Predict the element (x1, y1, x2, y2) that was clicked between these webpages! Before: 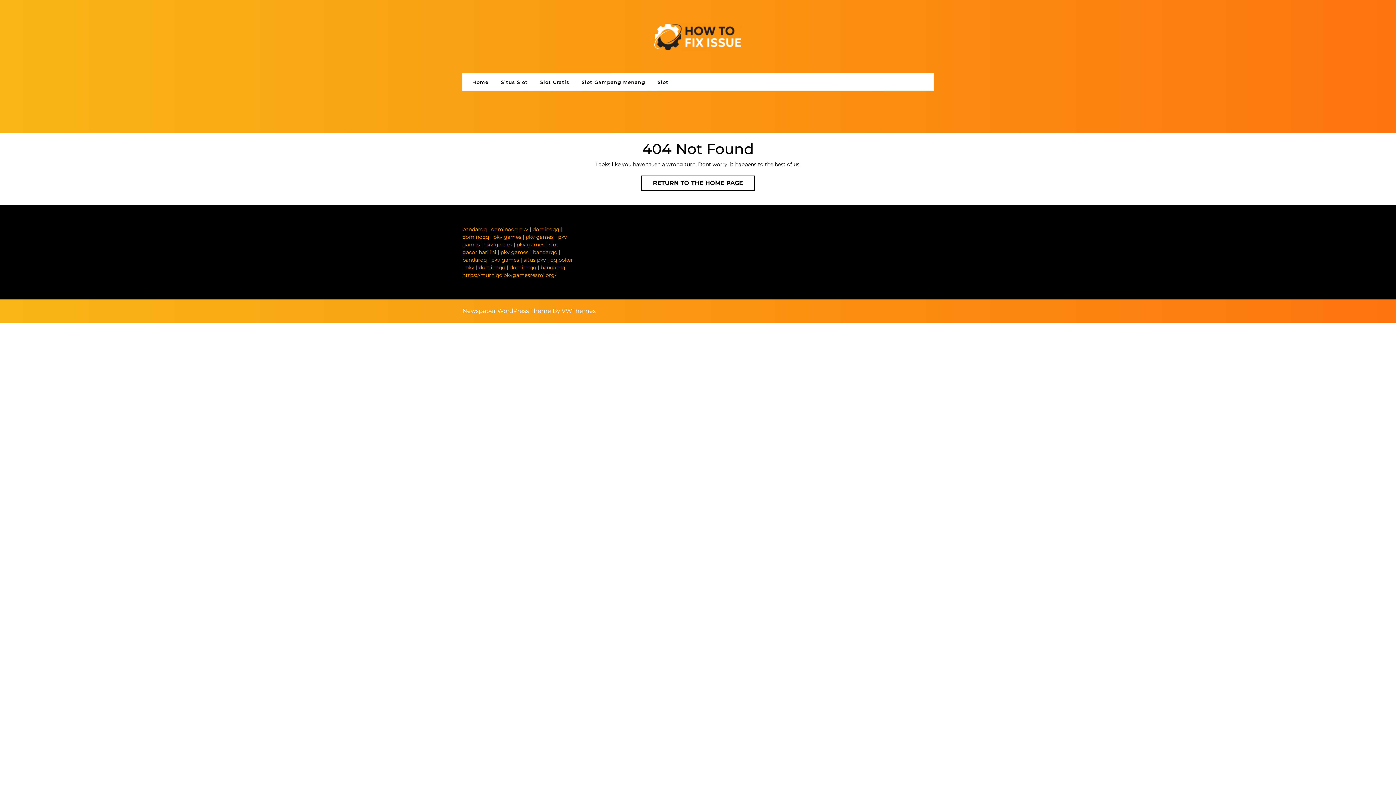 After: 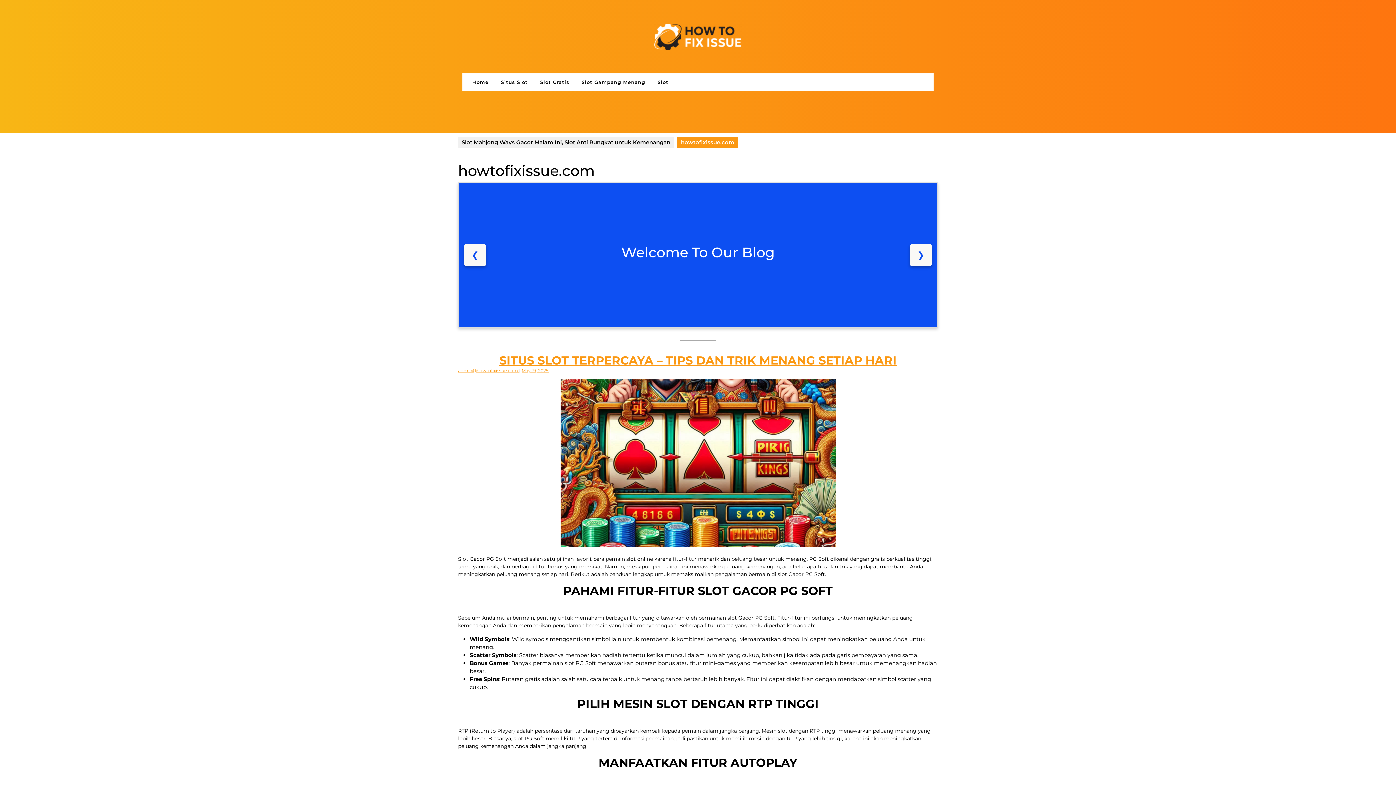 Action: label: RETURN TO THE HOME PAGE
RETURN TO THE HOME PAGE bbox: (641, 175, 754, 190)